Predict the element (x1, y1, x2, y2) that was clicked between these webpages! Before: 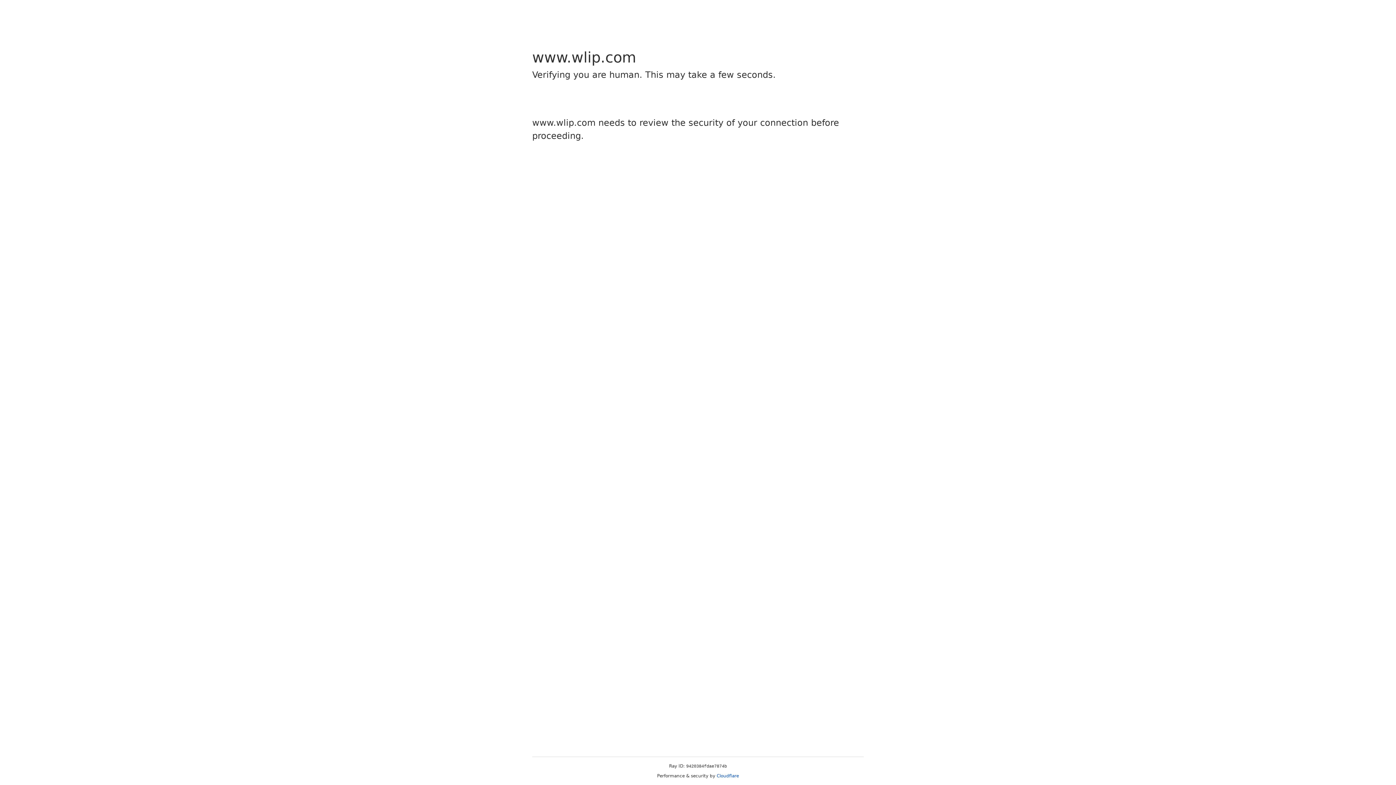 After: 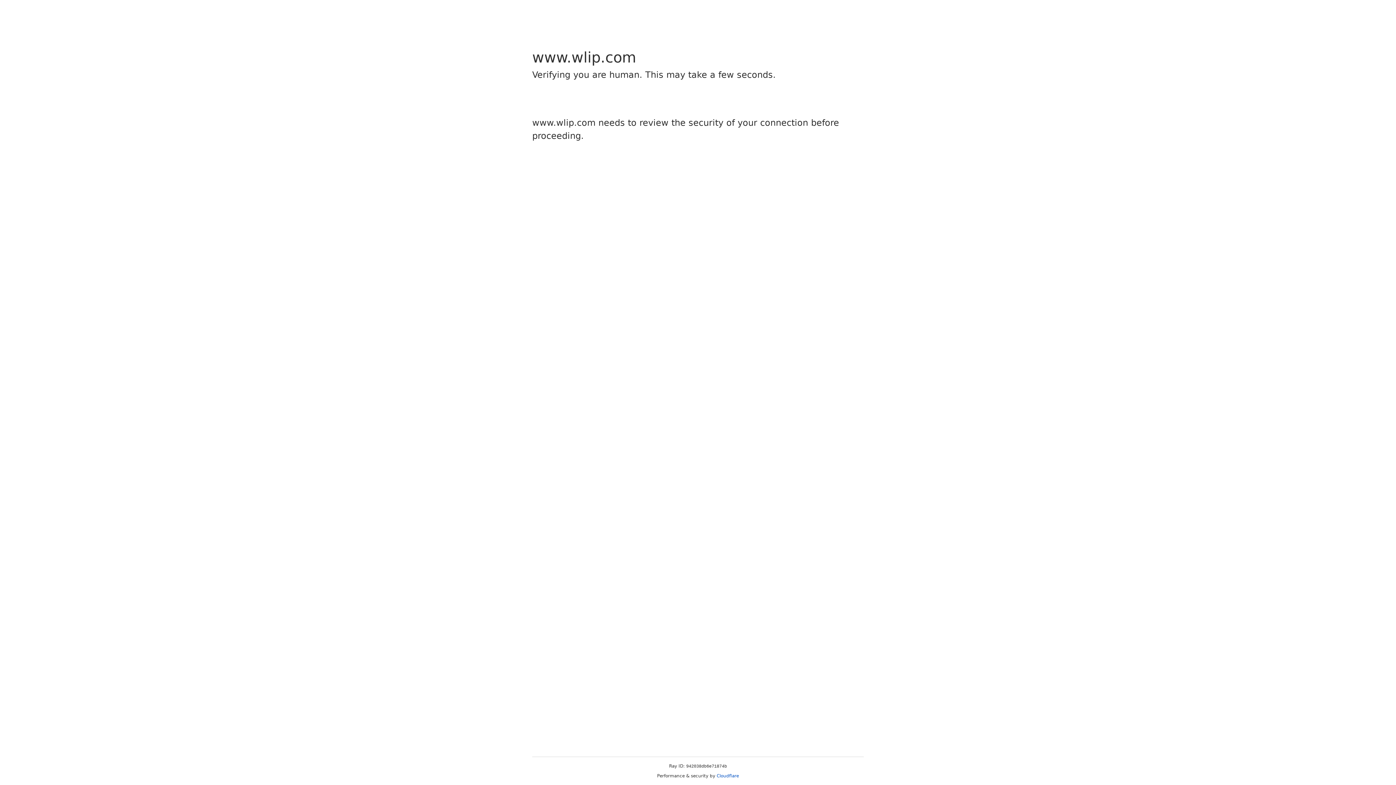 Action: bbox: (716, 773, 739, 778) label: Cloudflare